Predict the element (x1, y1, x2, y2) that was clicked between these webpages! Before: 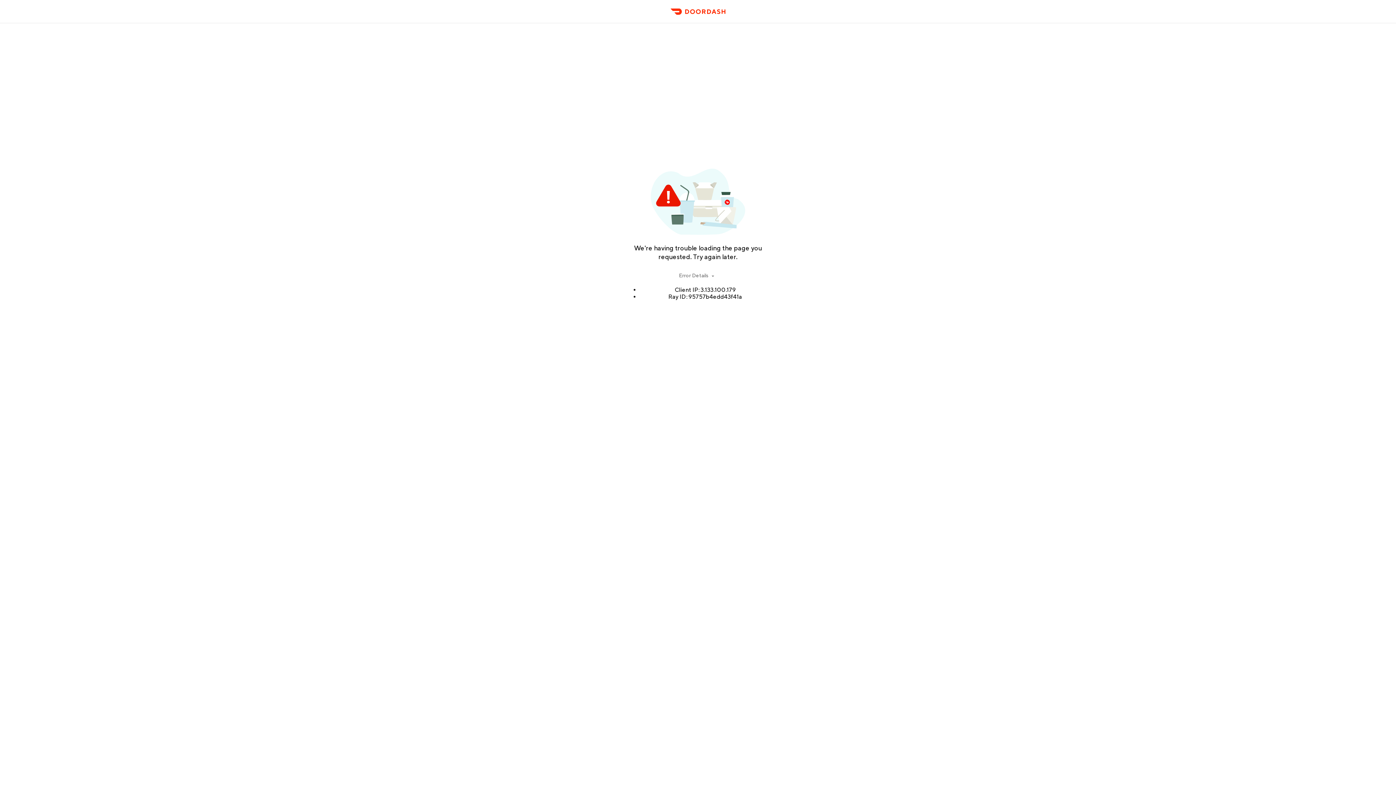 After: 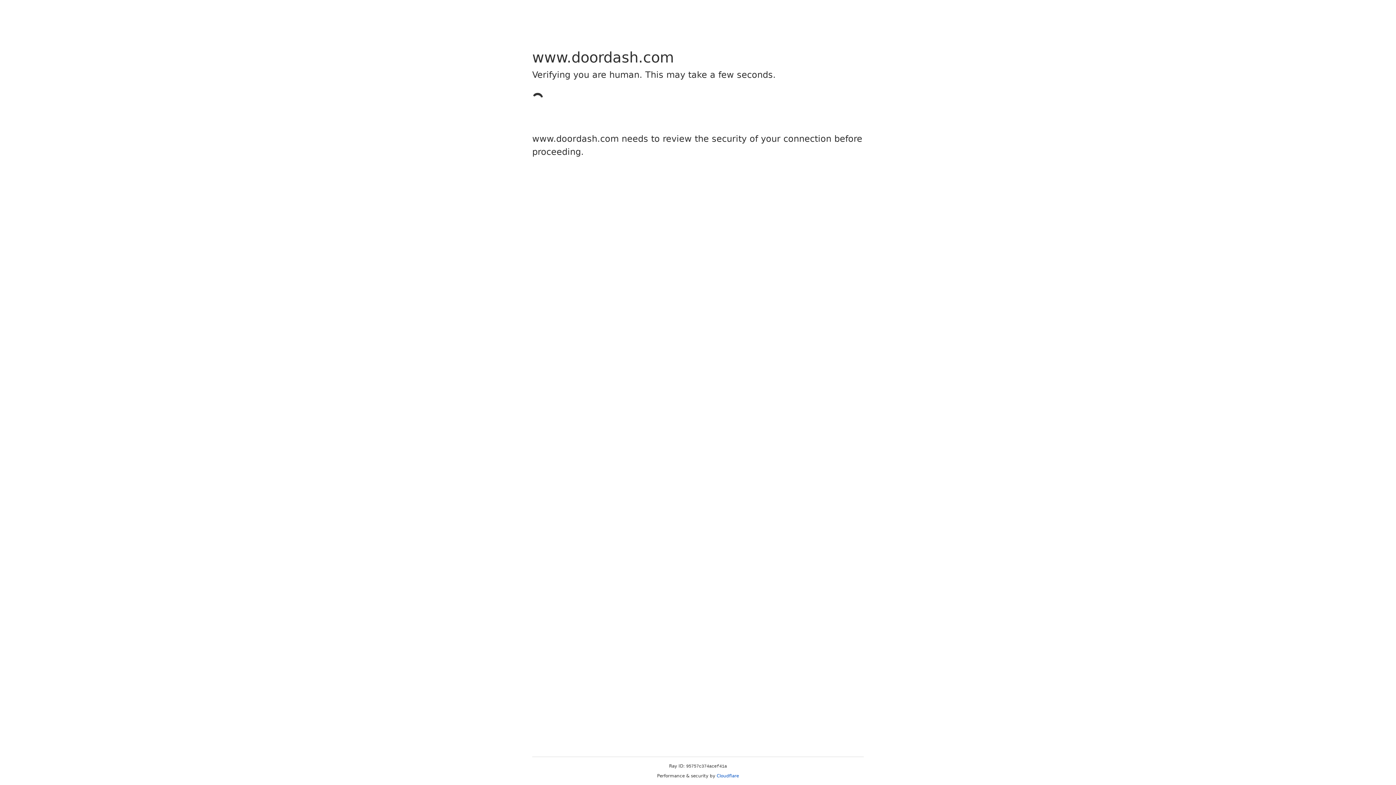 Action: bbox: (666, 11, 729, 23) label: DoorDash